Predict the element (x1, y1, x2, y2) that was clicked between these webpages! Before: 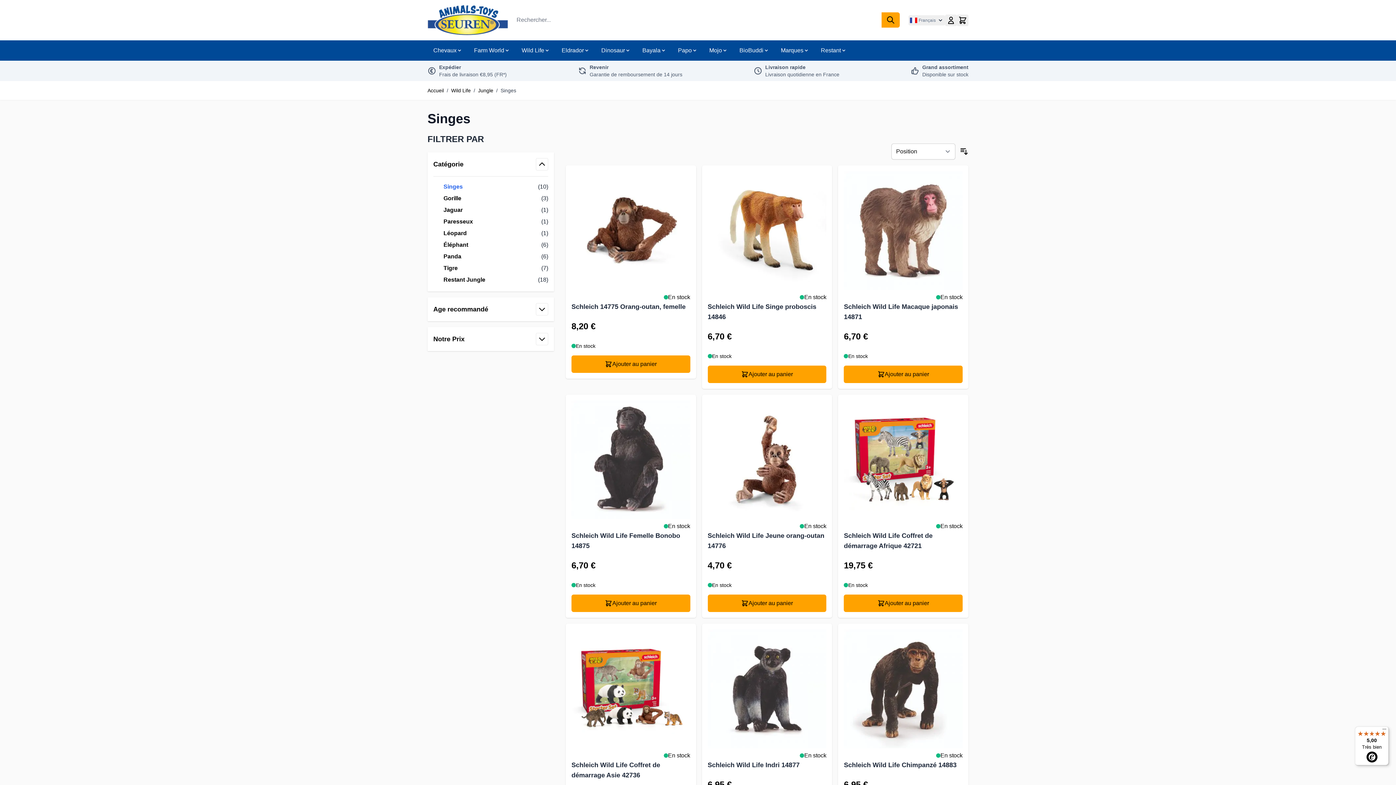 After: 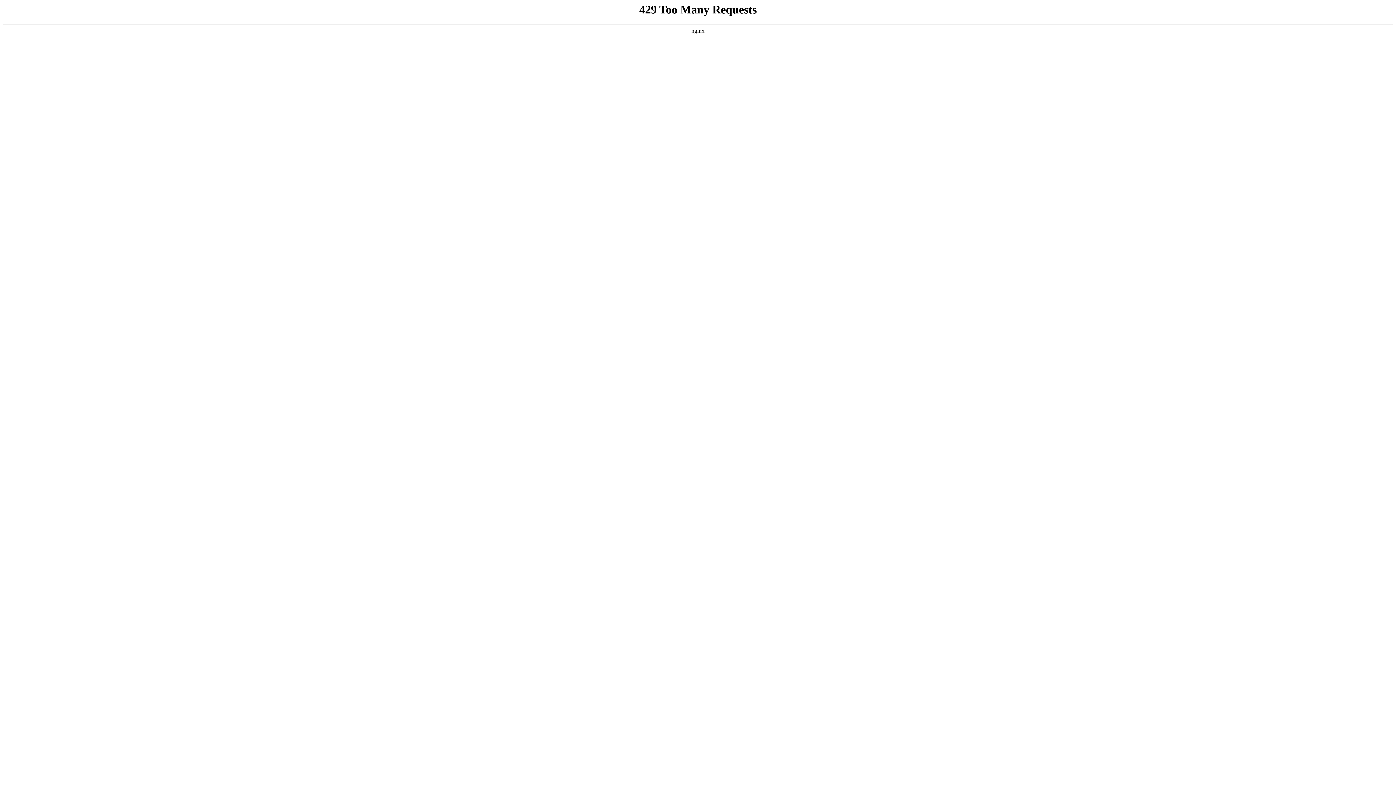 Action: bbox: (571, 400, 690, 519)